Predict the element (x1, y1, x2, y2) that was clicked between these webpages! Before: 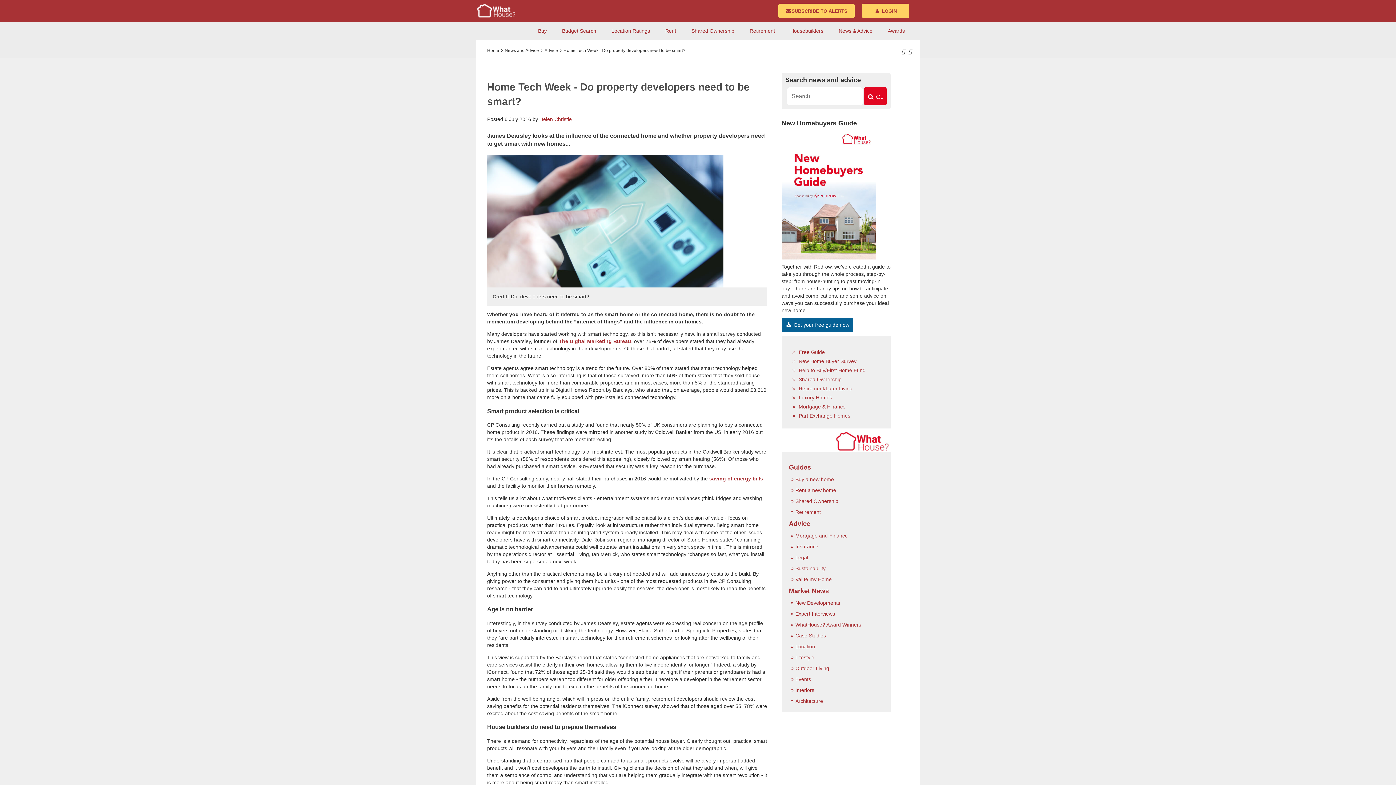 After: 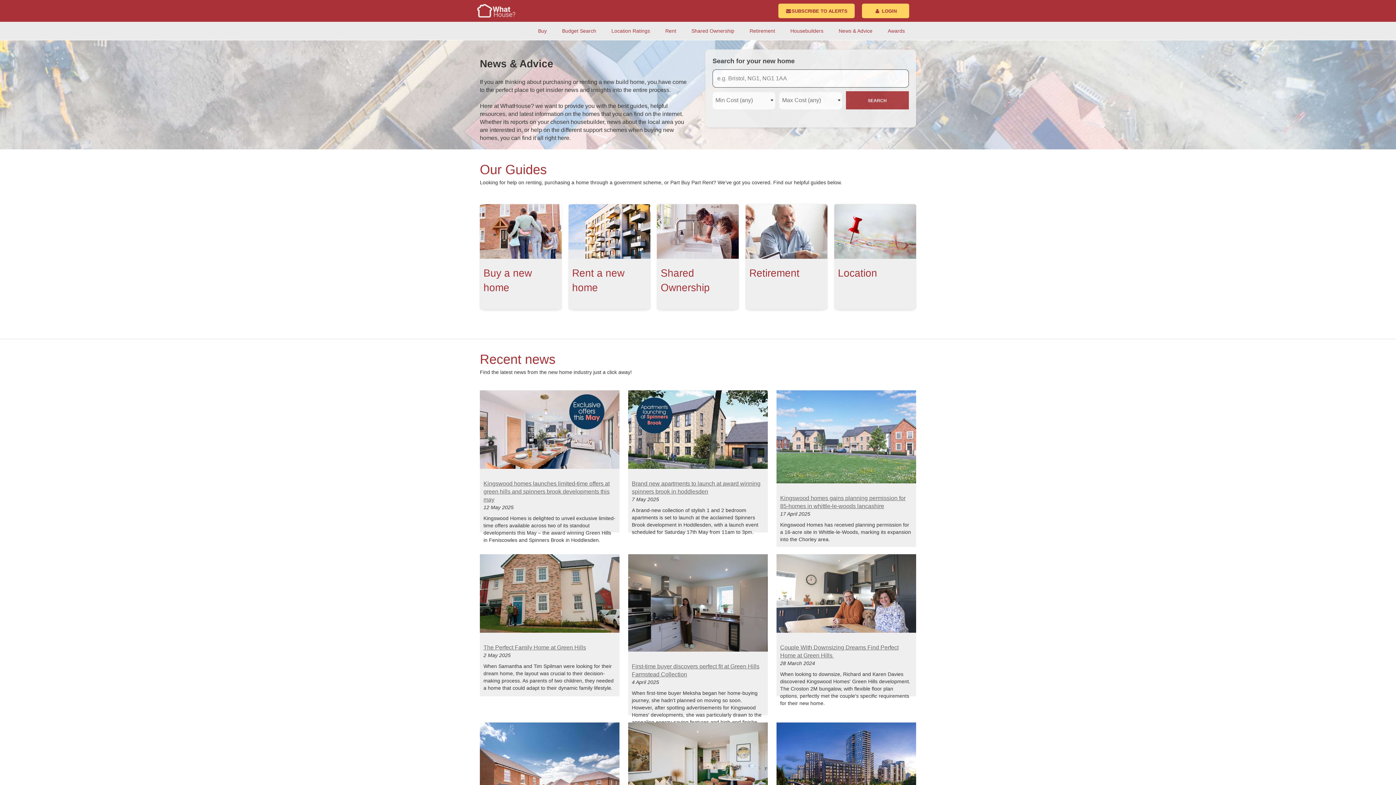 Action: label: News and Advice bbox: (504, 47, 539, 53)